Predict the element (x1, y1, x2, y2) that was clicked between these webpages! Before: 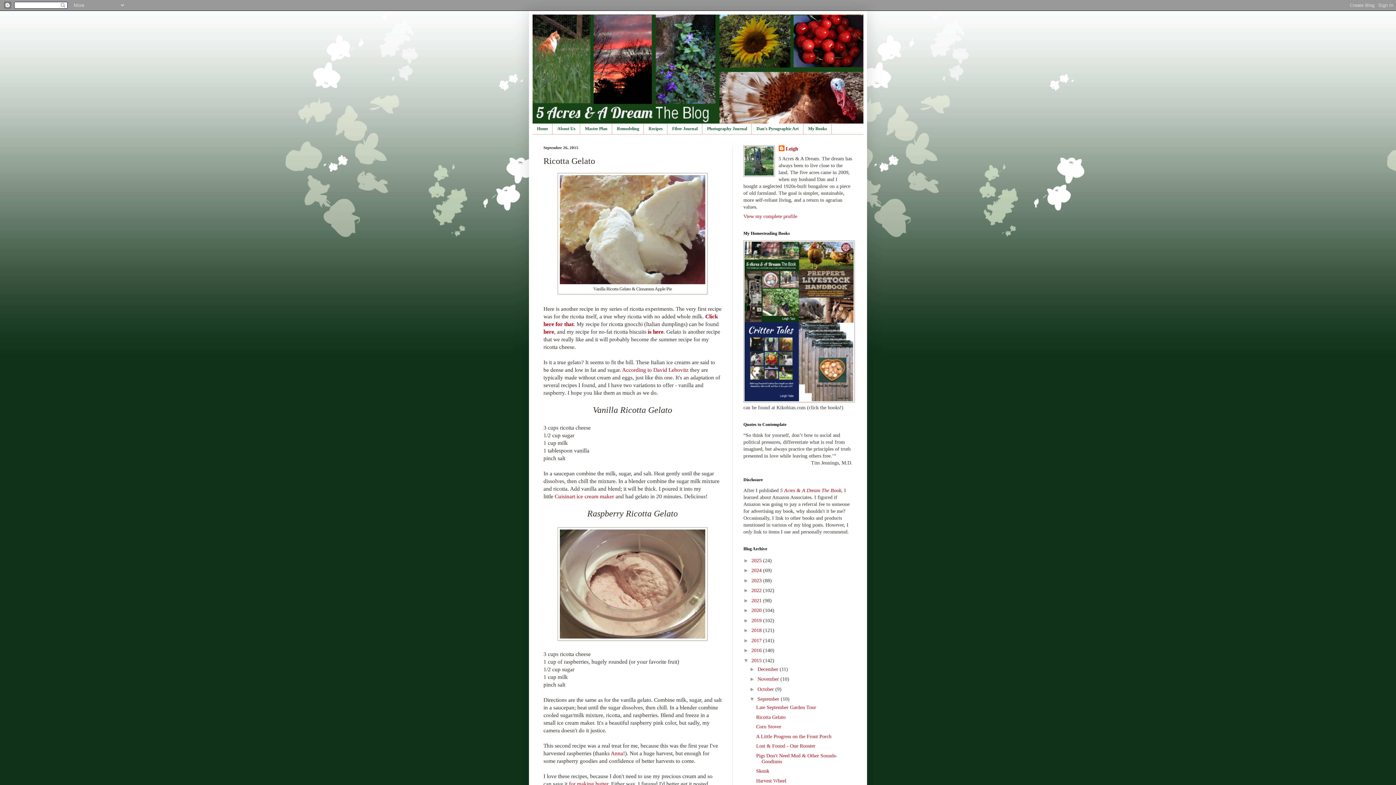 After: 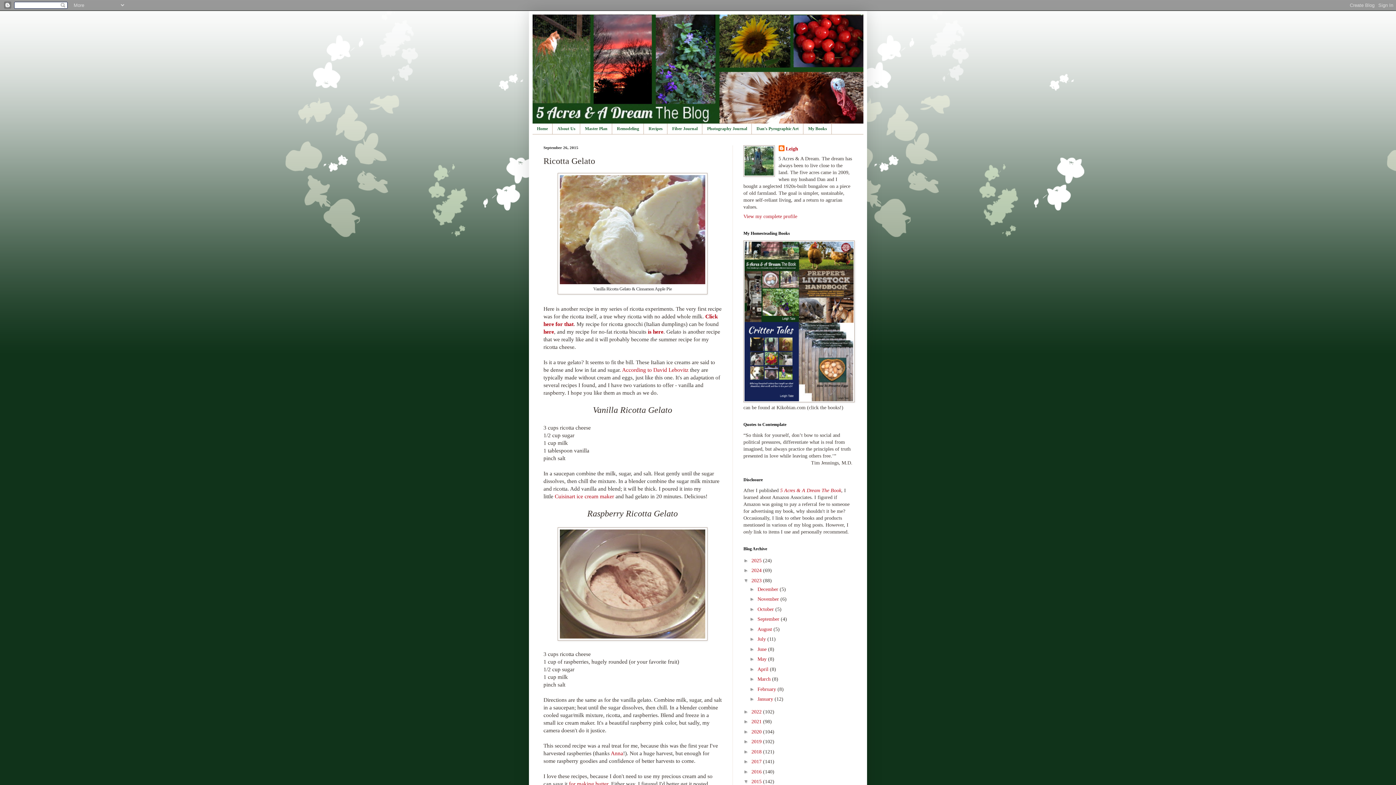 Action: label: ►   bbox: (743, 577, 751, 583)